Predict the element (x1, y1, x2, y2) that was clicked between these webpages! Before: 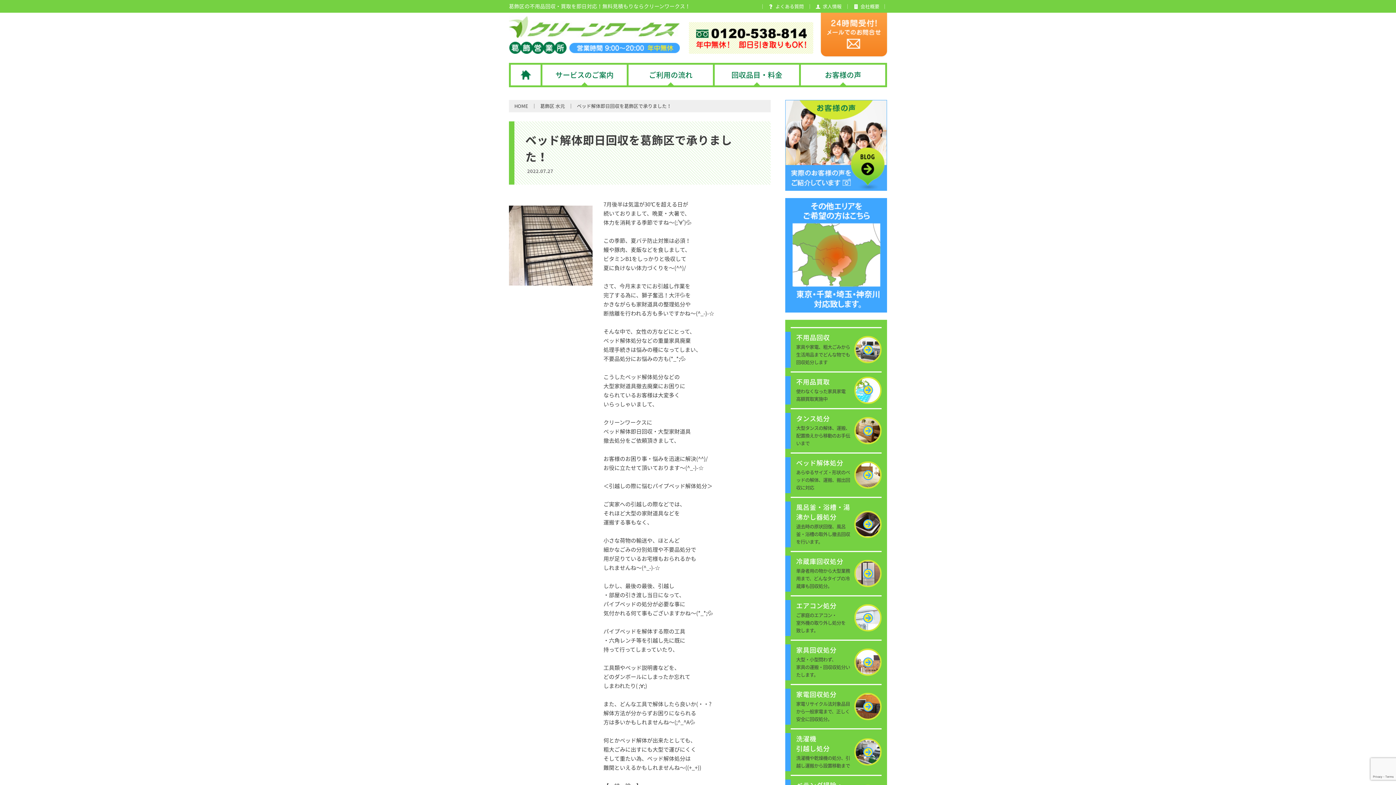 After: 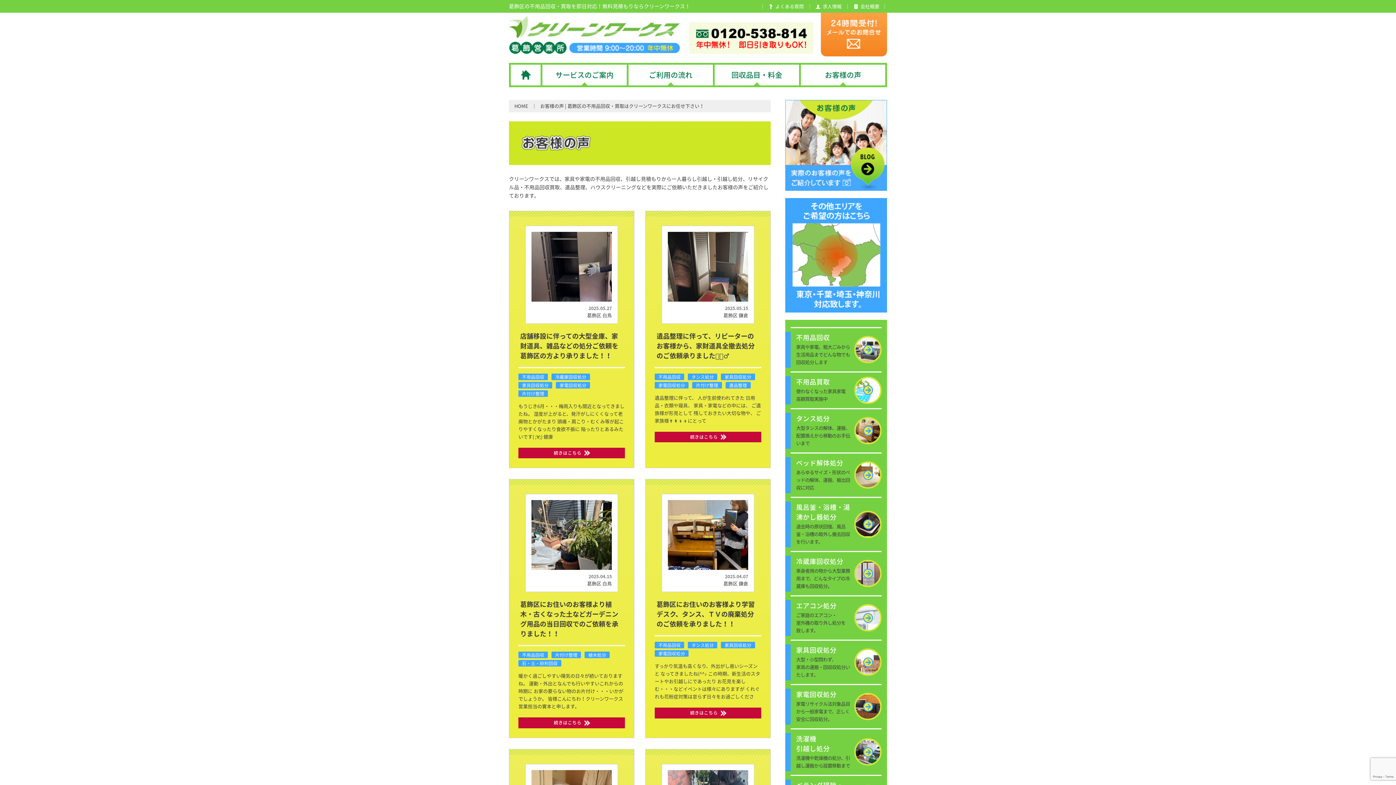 Action: label: お客様の声 bbox: (801, 64, 885, 85)